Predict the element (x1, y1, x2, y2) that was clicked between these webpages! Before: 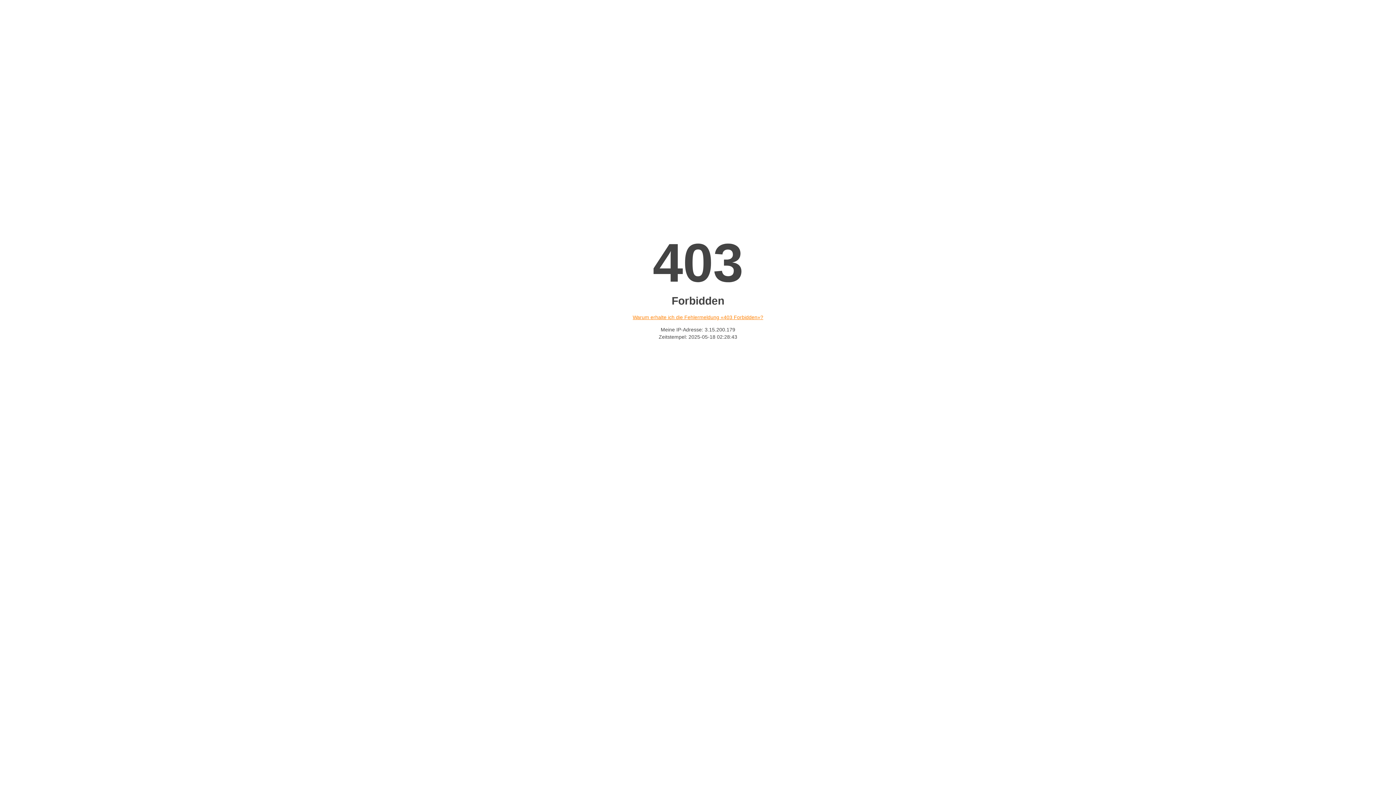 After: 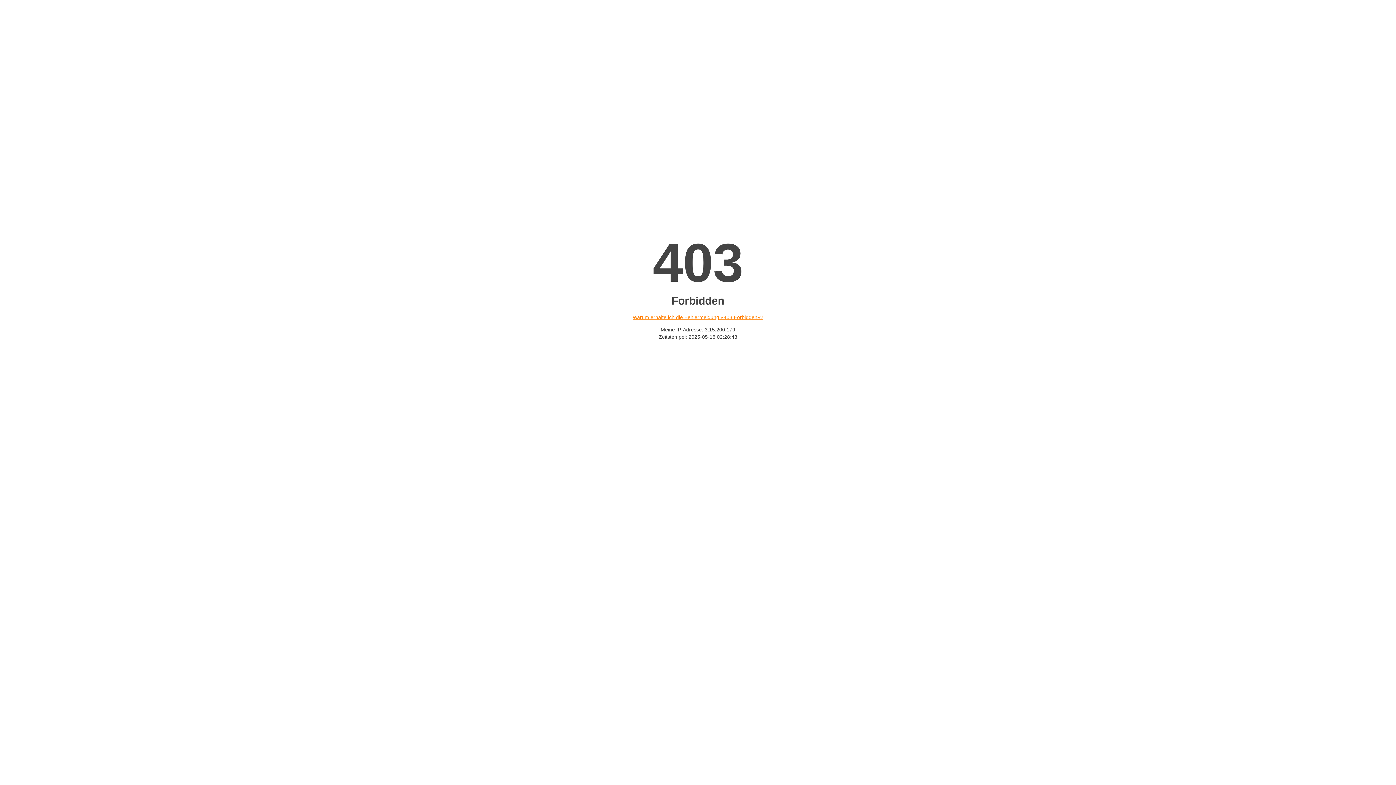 Action: bbox: (632, 314, 763, 320) label: Warum erhalte ich die Fehlermeldung «403 Forbidden»?